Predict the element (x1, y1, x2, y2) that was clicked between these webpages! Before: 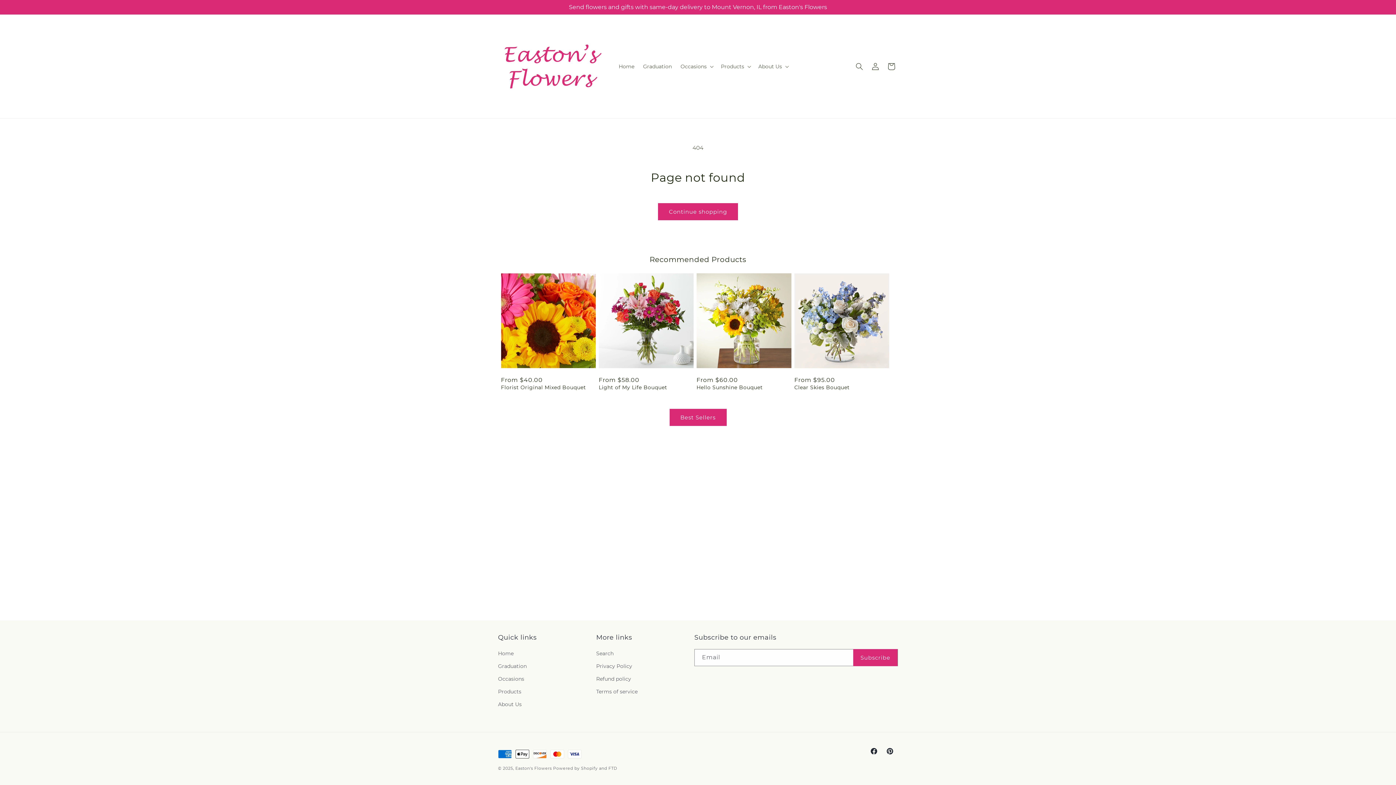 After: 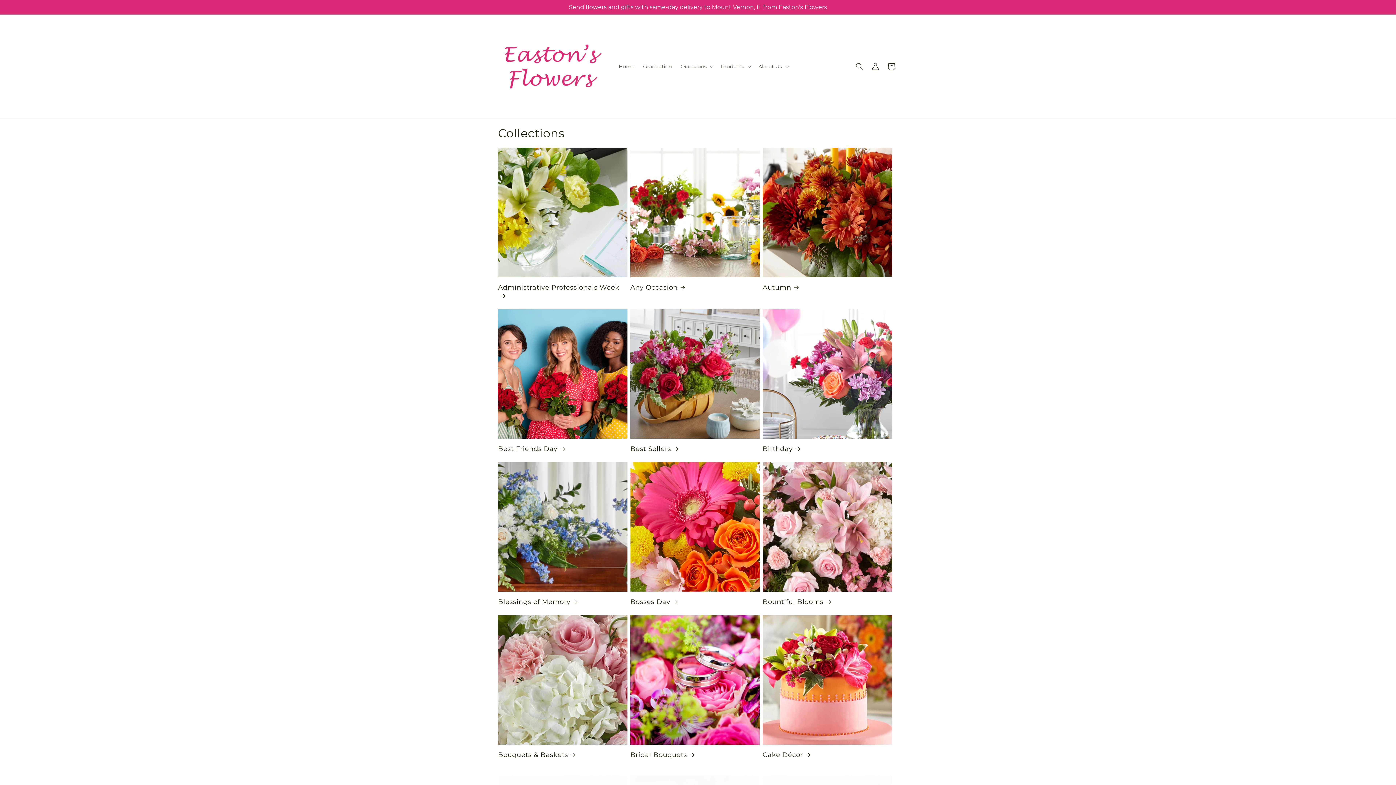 Action: bbox: (498, 673, 524, 685) label: Occasions